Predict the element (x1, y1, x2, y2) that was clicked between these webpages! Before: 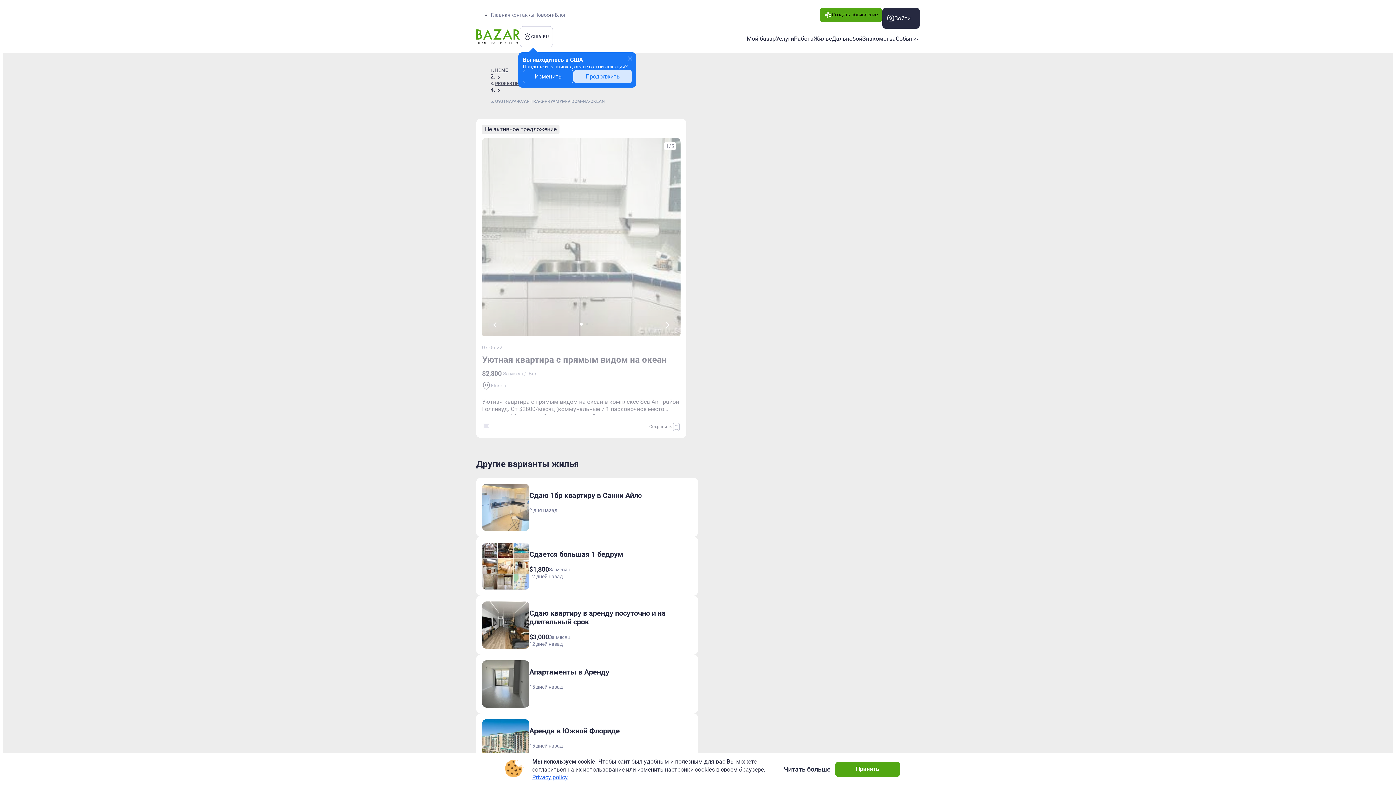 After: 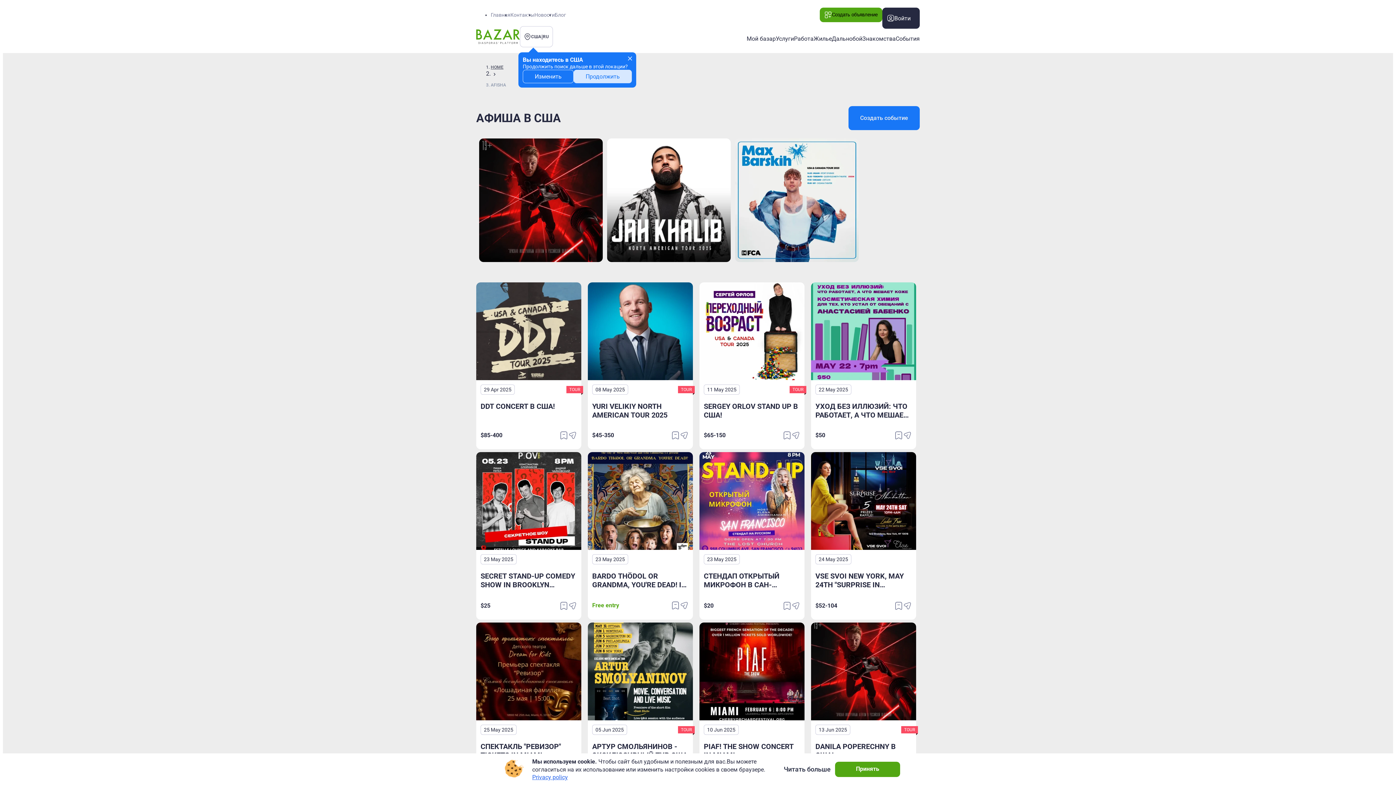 Action: bbox: (896, 34, 920, 42) label: События